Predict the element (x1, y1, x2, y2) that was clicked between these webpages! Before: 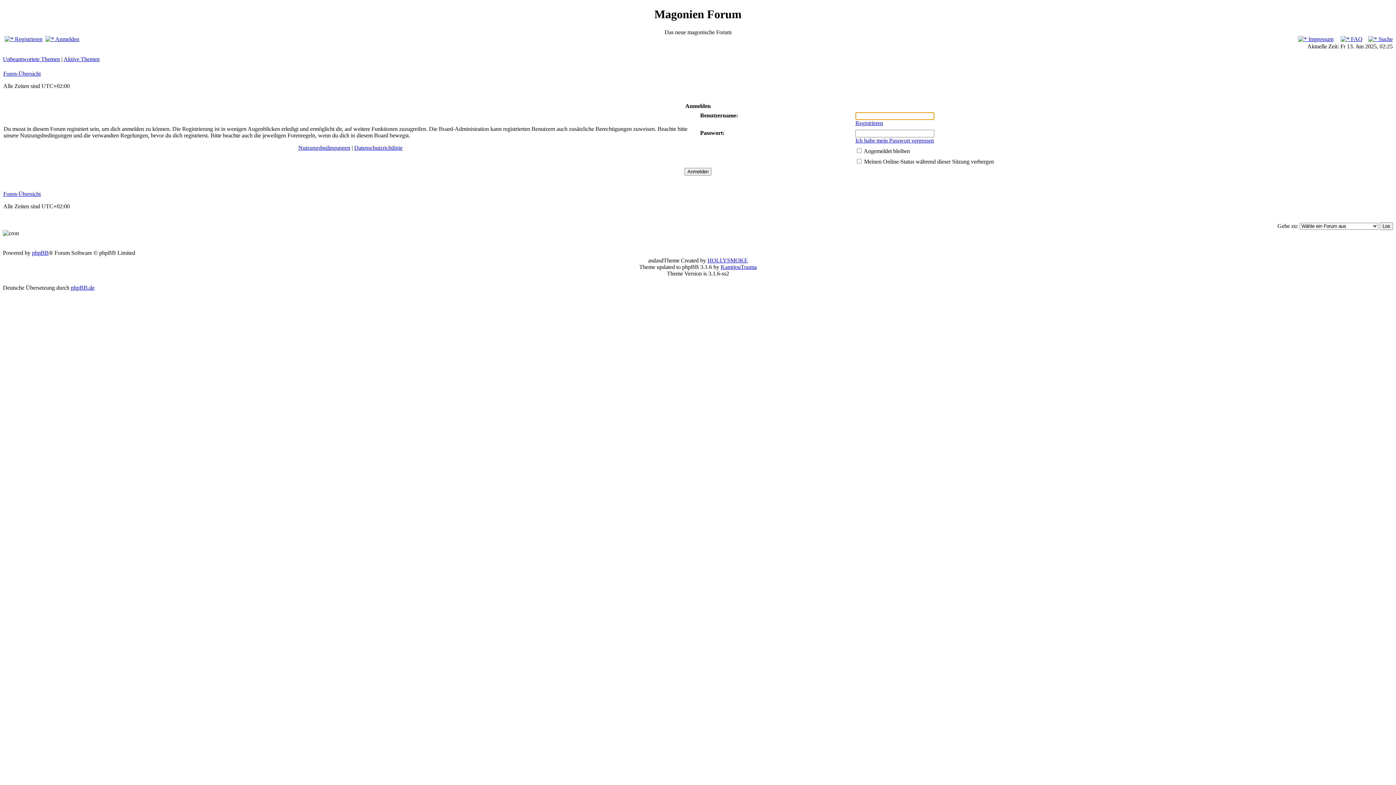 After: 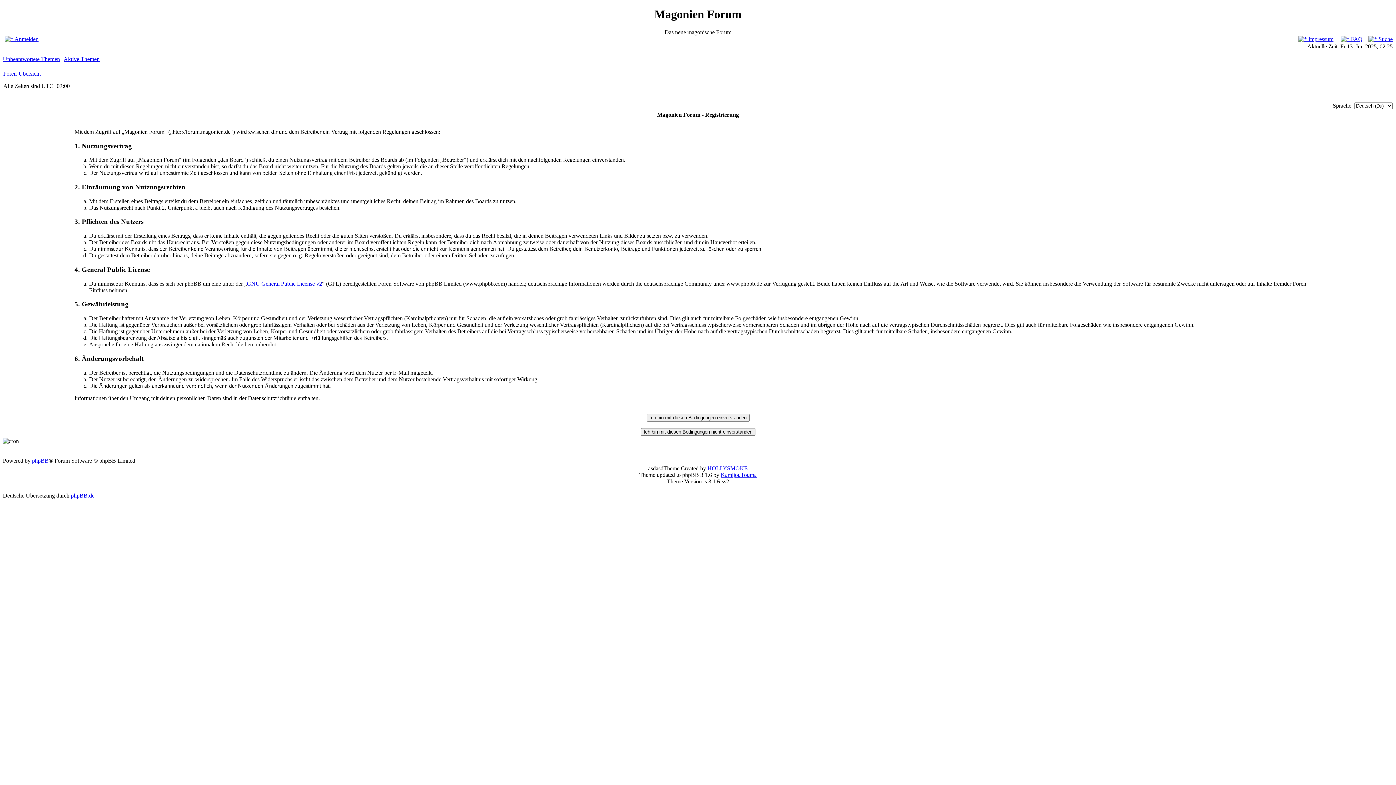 Action: label: Registrieren bbox: (855, 119, 883, 126)